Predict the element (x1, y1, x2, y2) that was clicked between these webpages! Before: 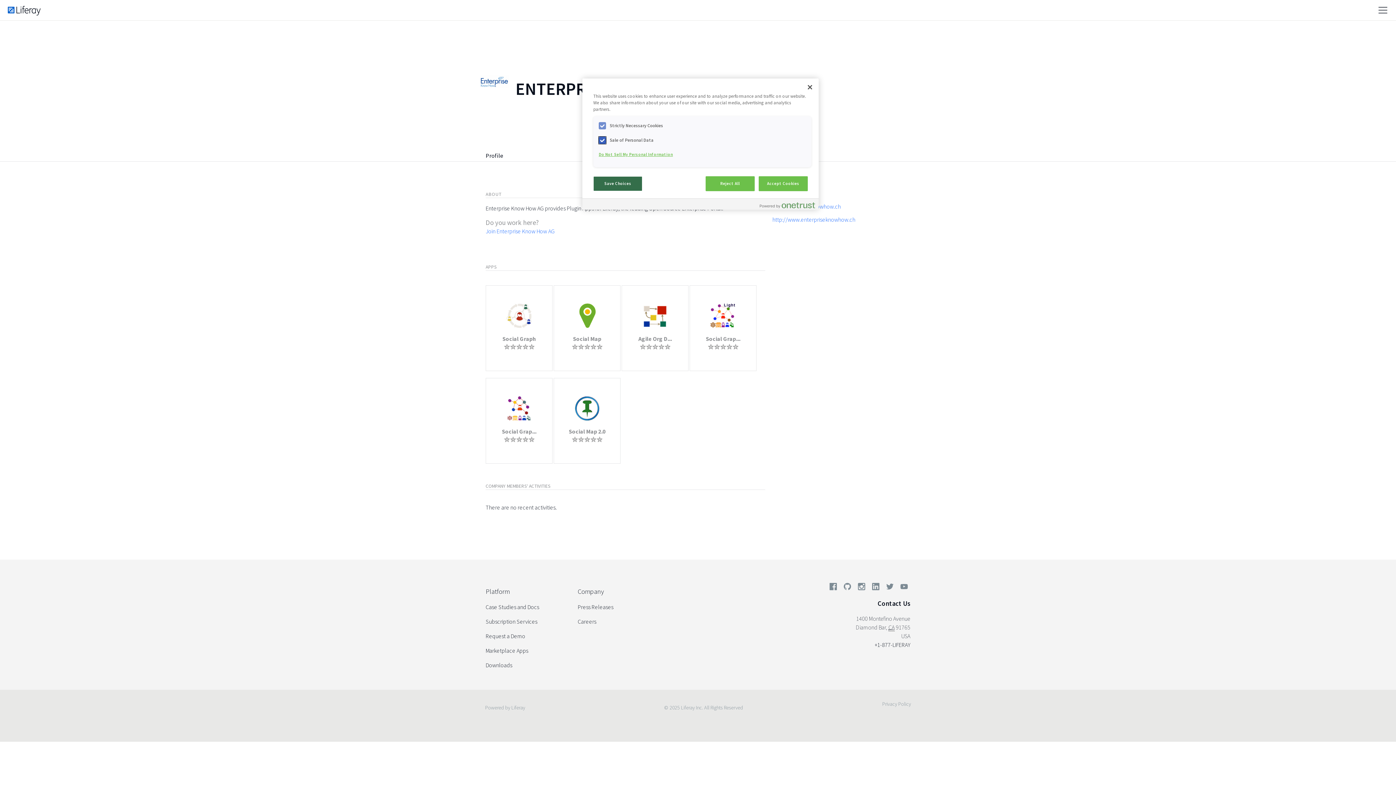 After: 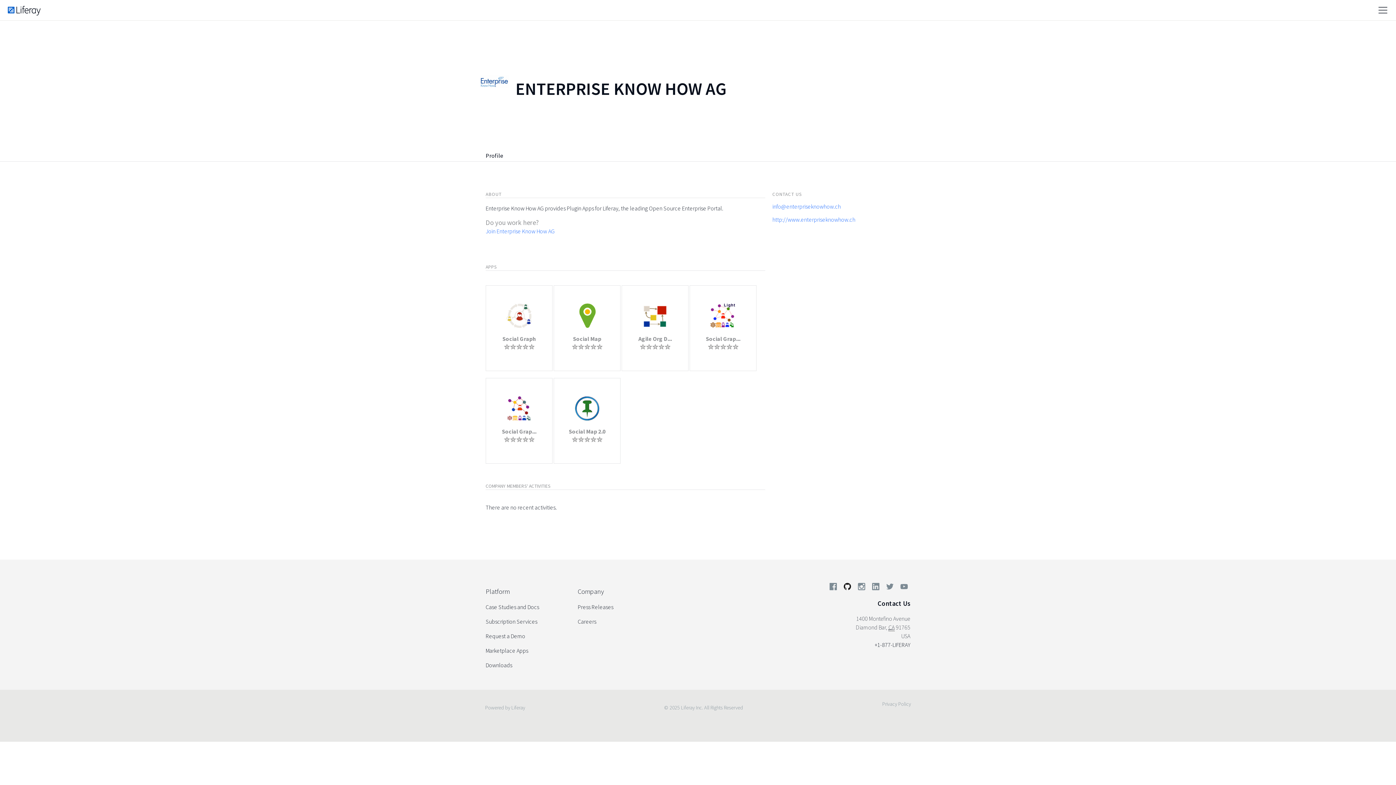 Action: bbox: (841, 581, 854, 595)